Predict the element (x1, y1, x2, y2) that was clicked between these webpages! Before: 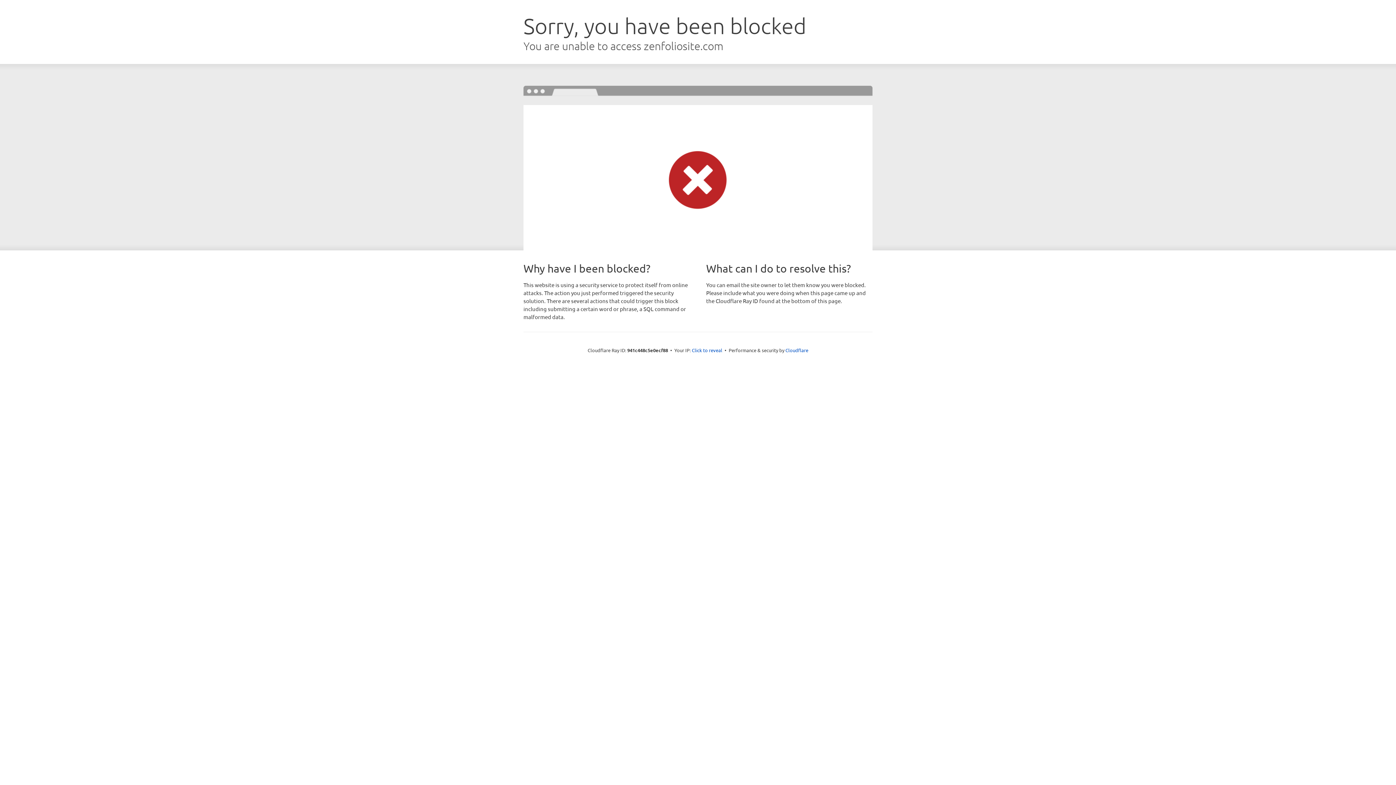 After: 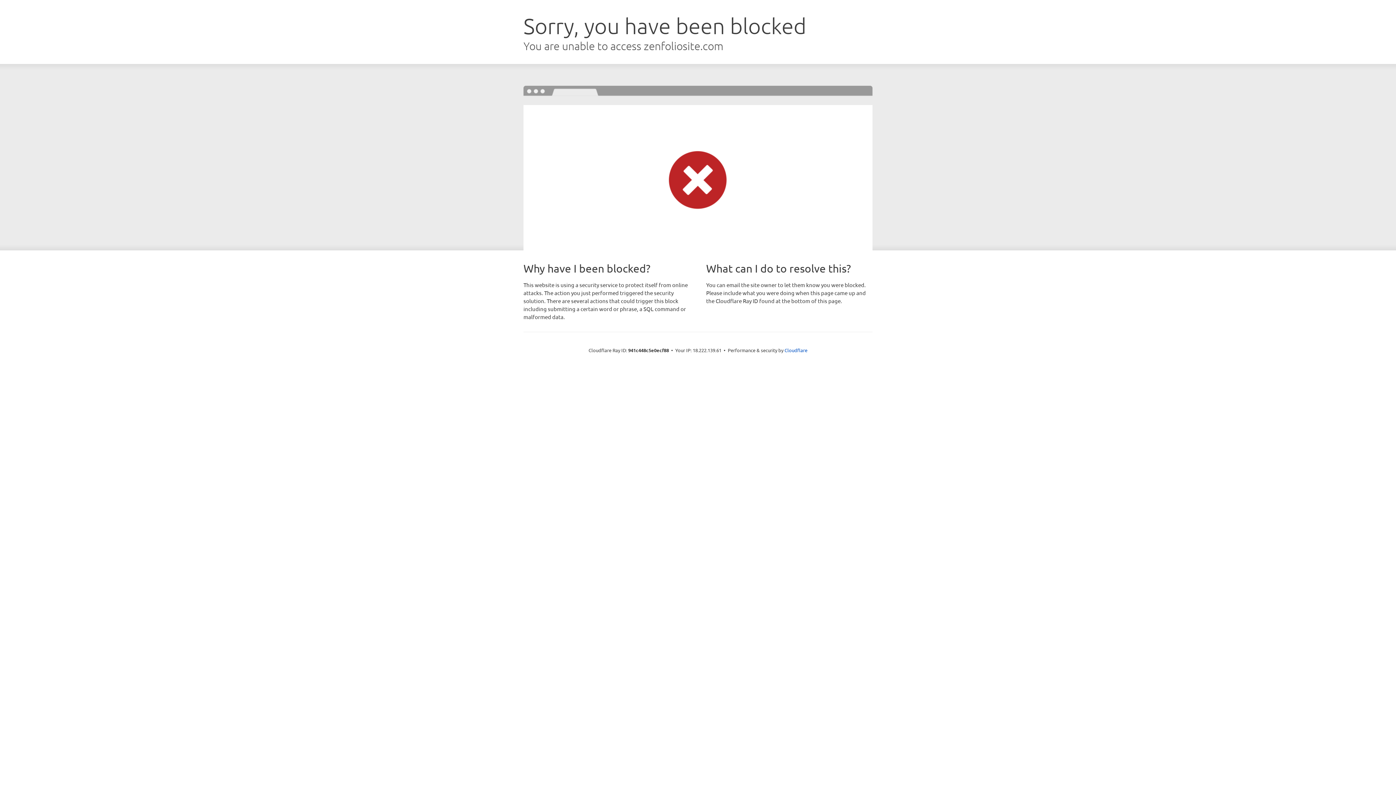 Action: label: Click to reveal bbox: (692, 346, 722, 353)